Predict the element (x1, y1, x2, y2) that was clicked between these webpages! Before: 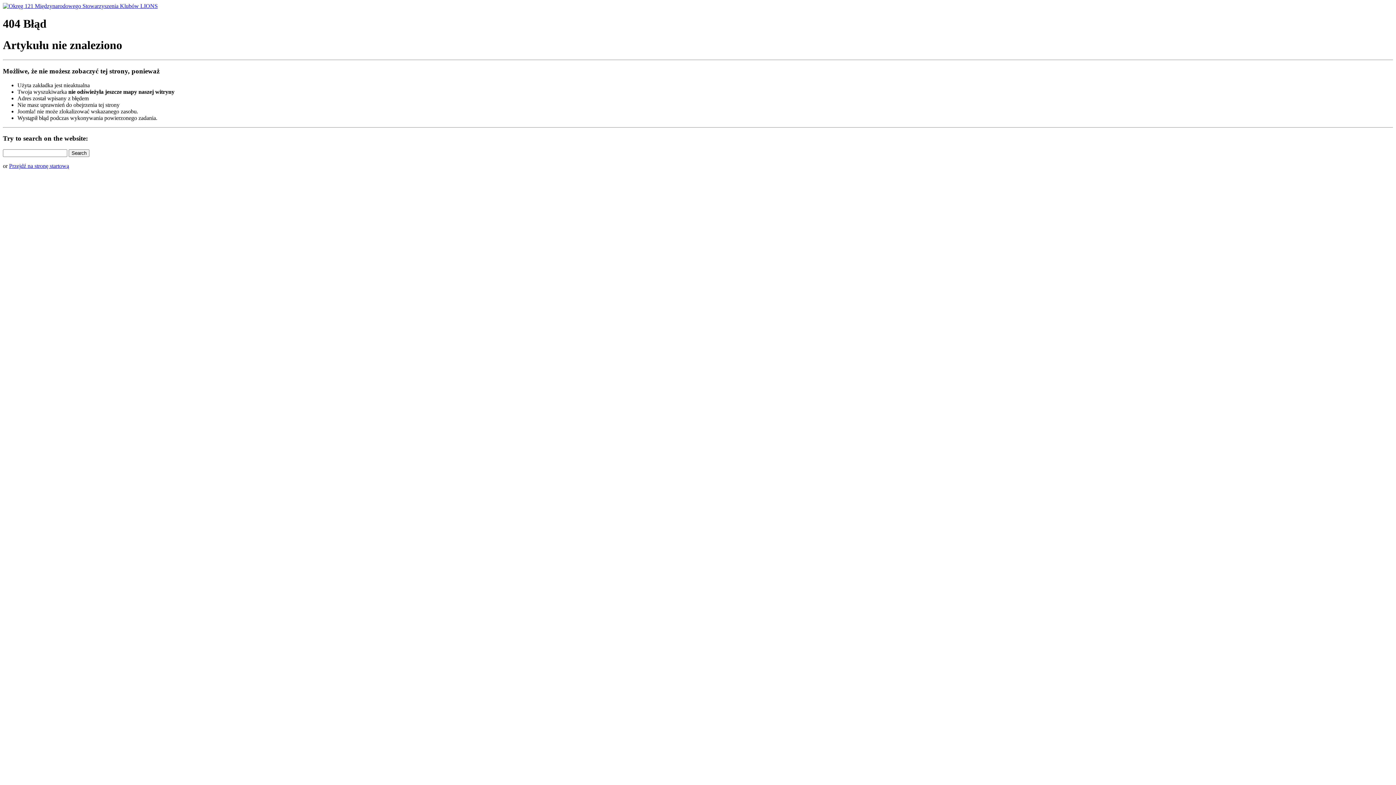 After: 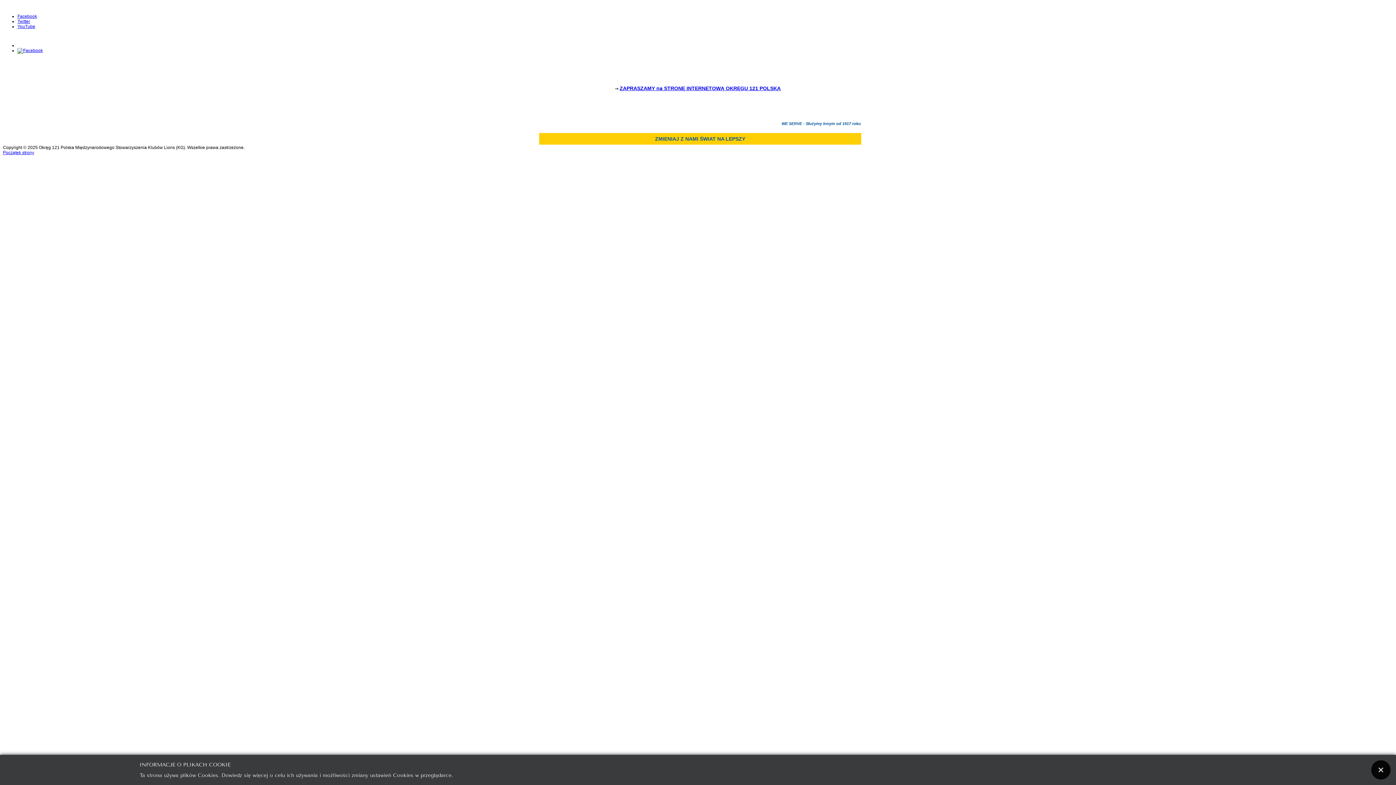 Action: bbox: (9, 162, 69, 169) label: Przejdź na stronę startową